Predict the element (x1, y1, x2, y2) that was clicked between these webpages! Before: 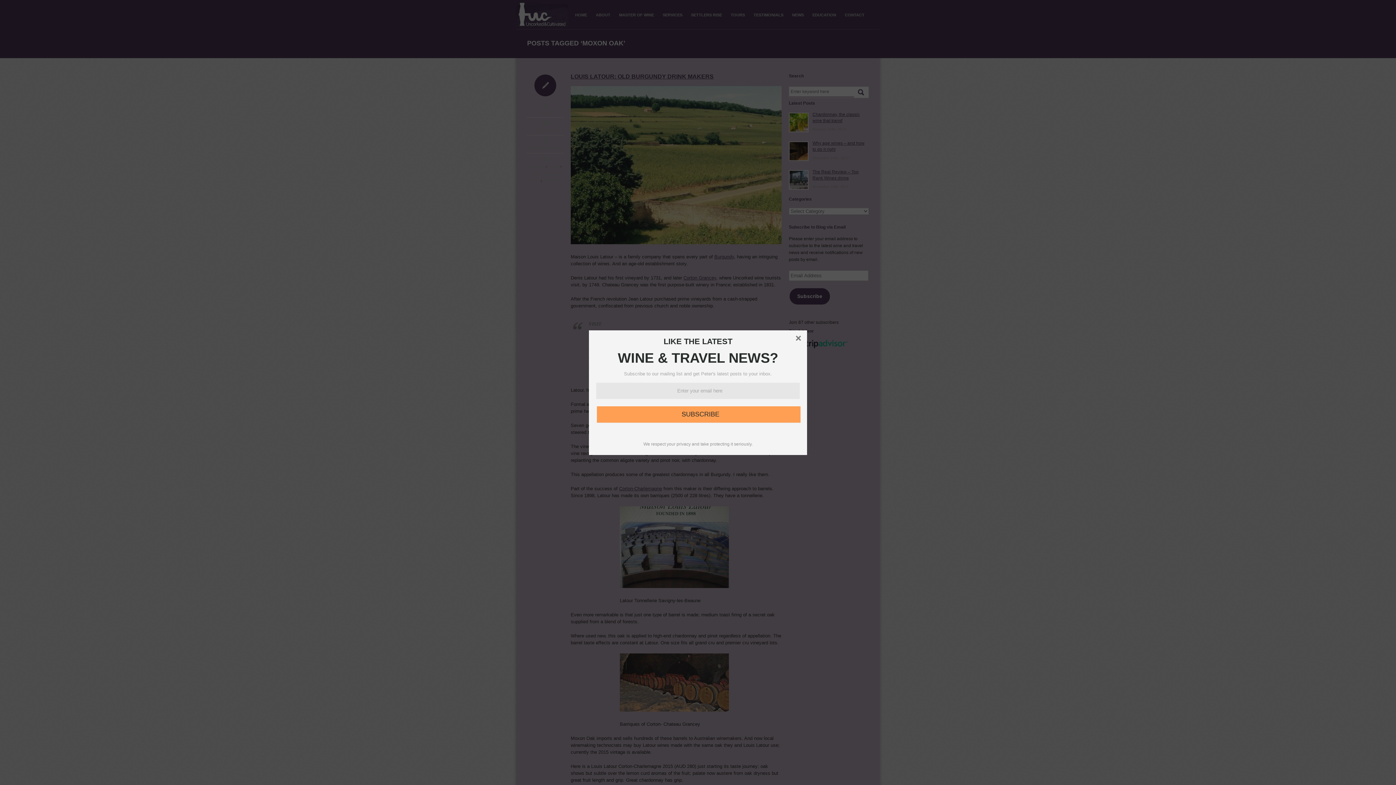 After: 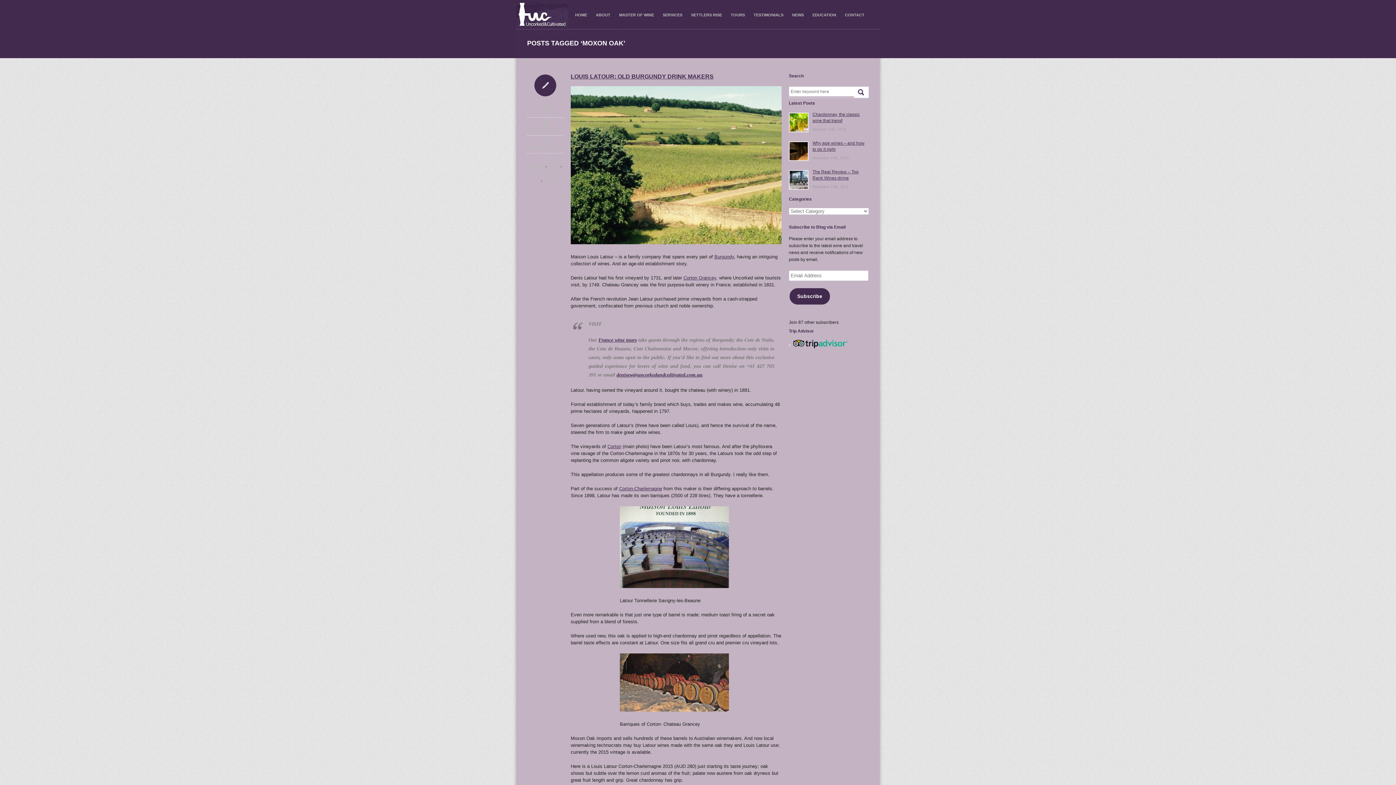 Action: bbox: (790, 330, 806, 346) label: ×